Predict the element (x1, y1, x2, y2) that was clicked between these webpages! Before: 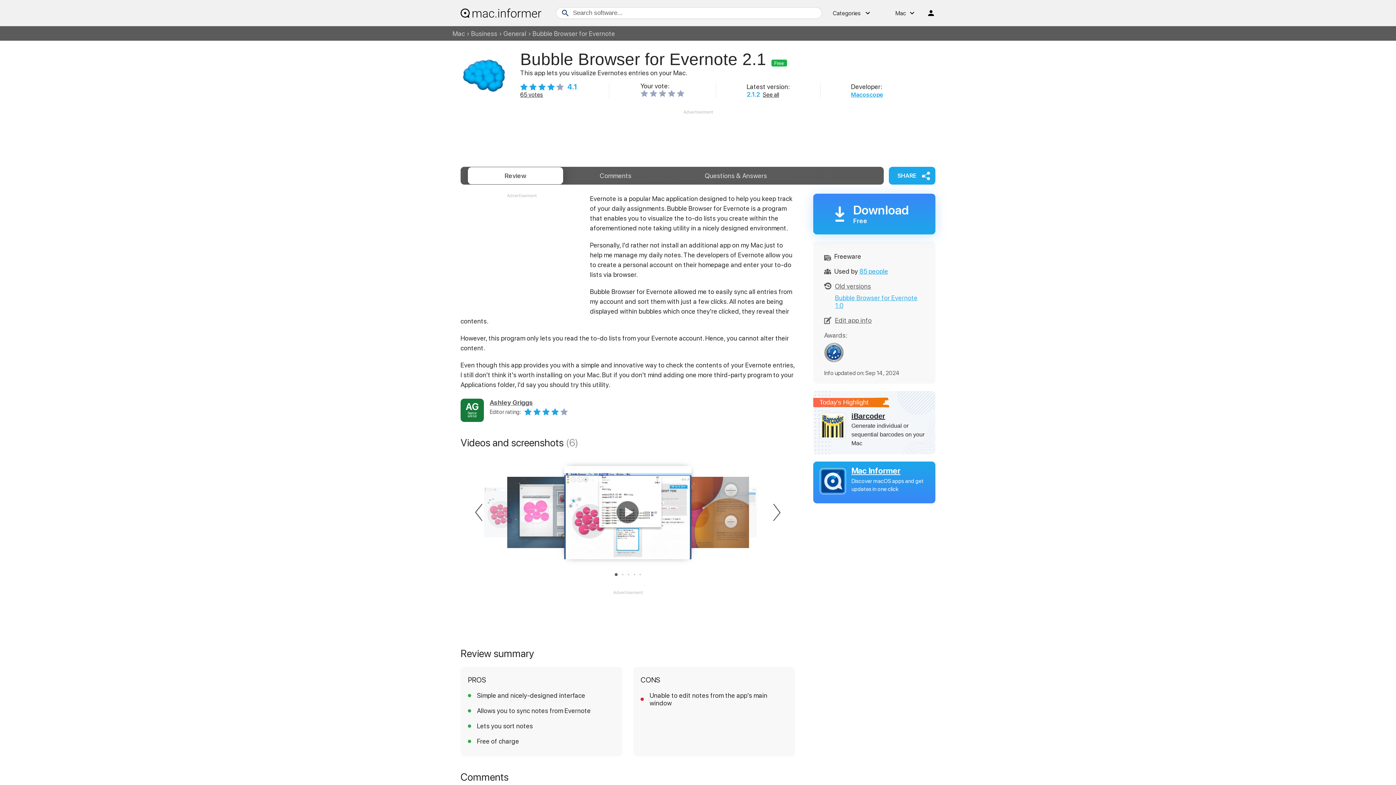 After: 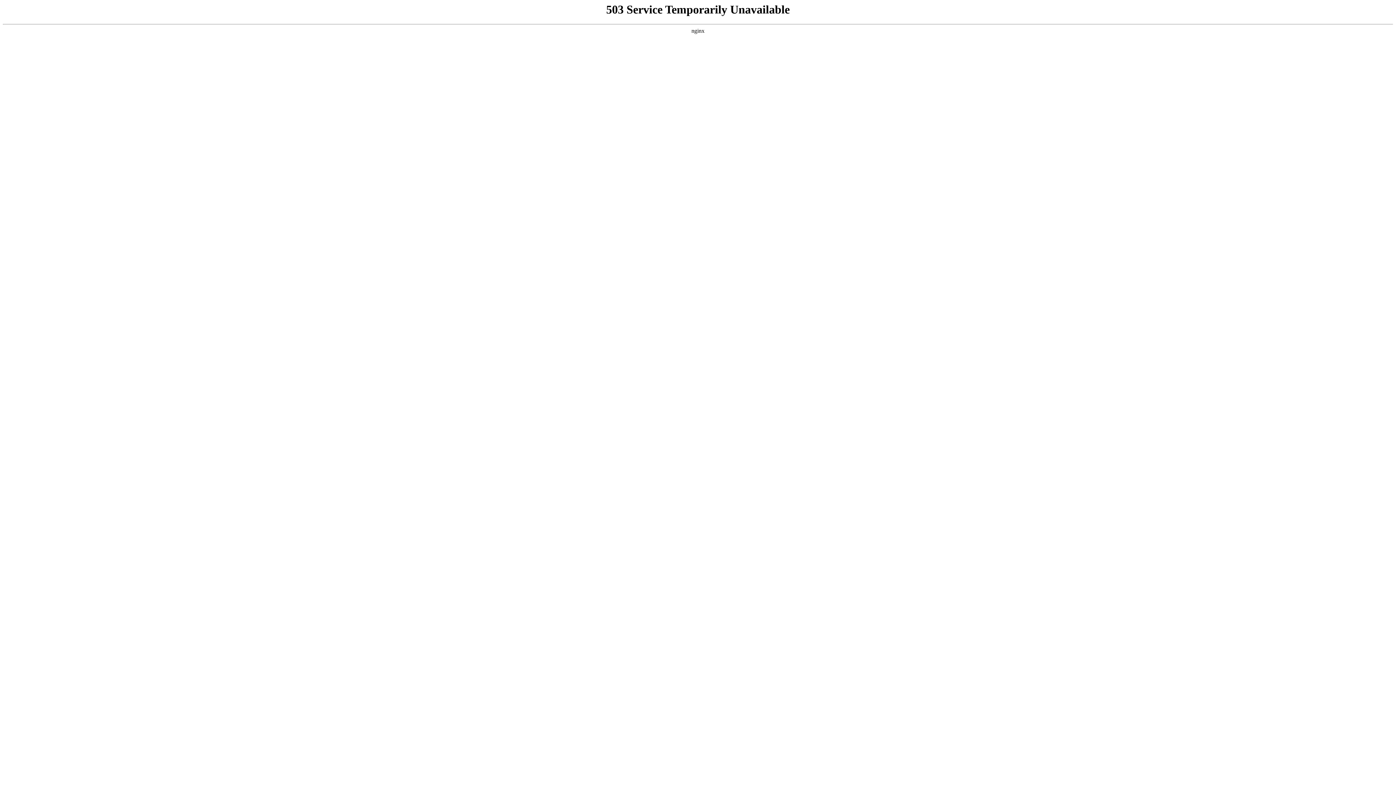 Action: bbox: (859, 267, 888, 275) label: 85 people